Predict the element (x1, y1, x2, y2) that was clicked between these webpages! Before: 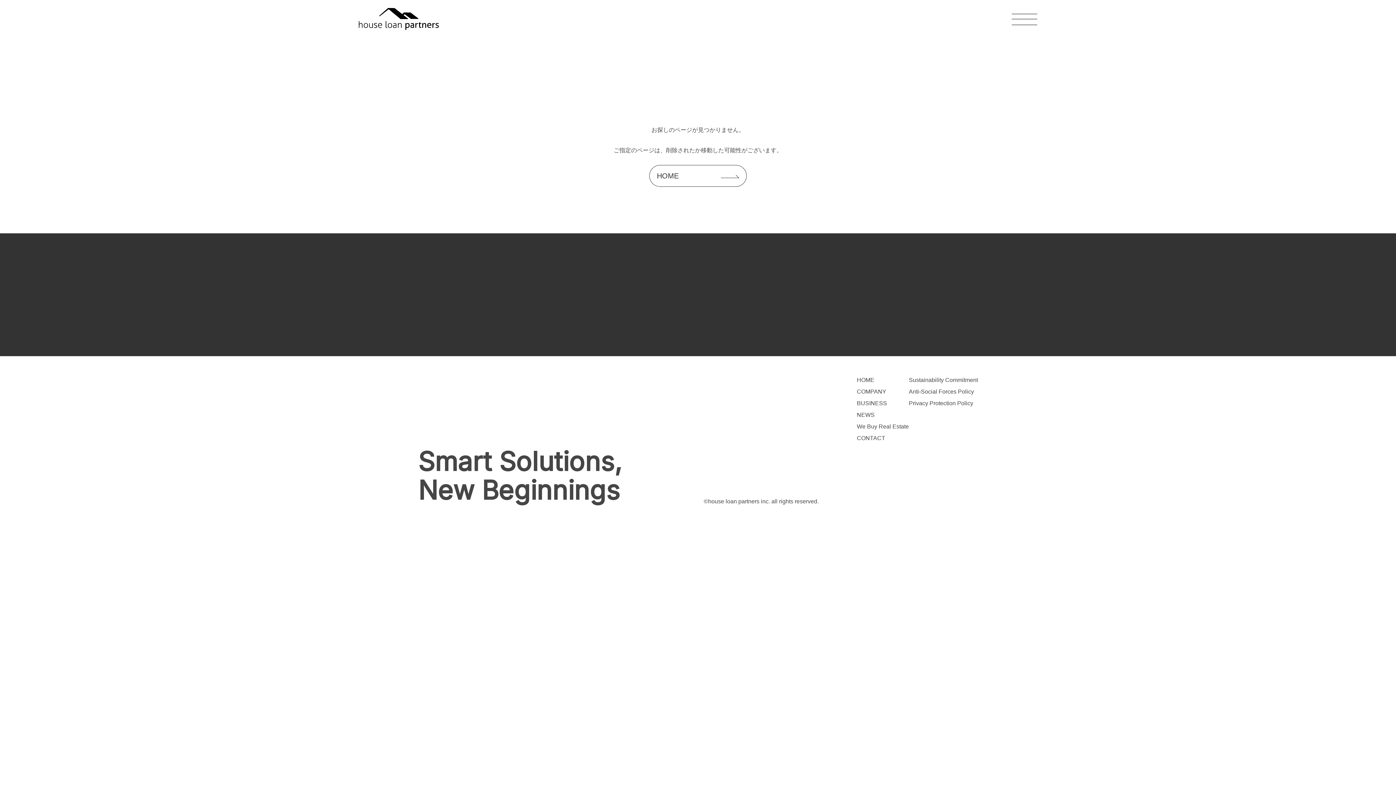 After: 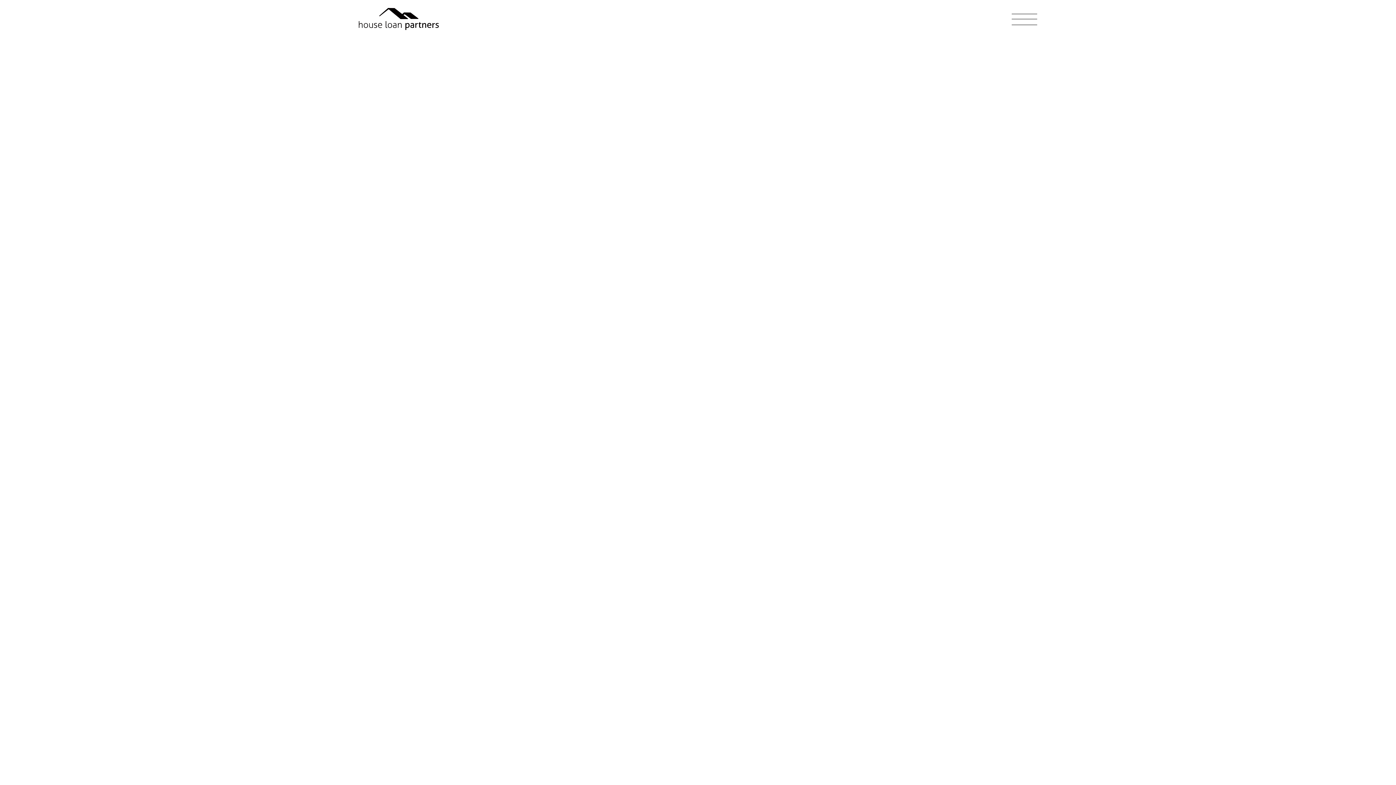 Action: label: We Buy Real Estate bbox: (857, 423, 909, 429)